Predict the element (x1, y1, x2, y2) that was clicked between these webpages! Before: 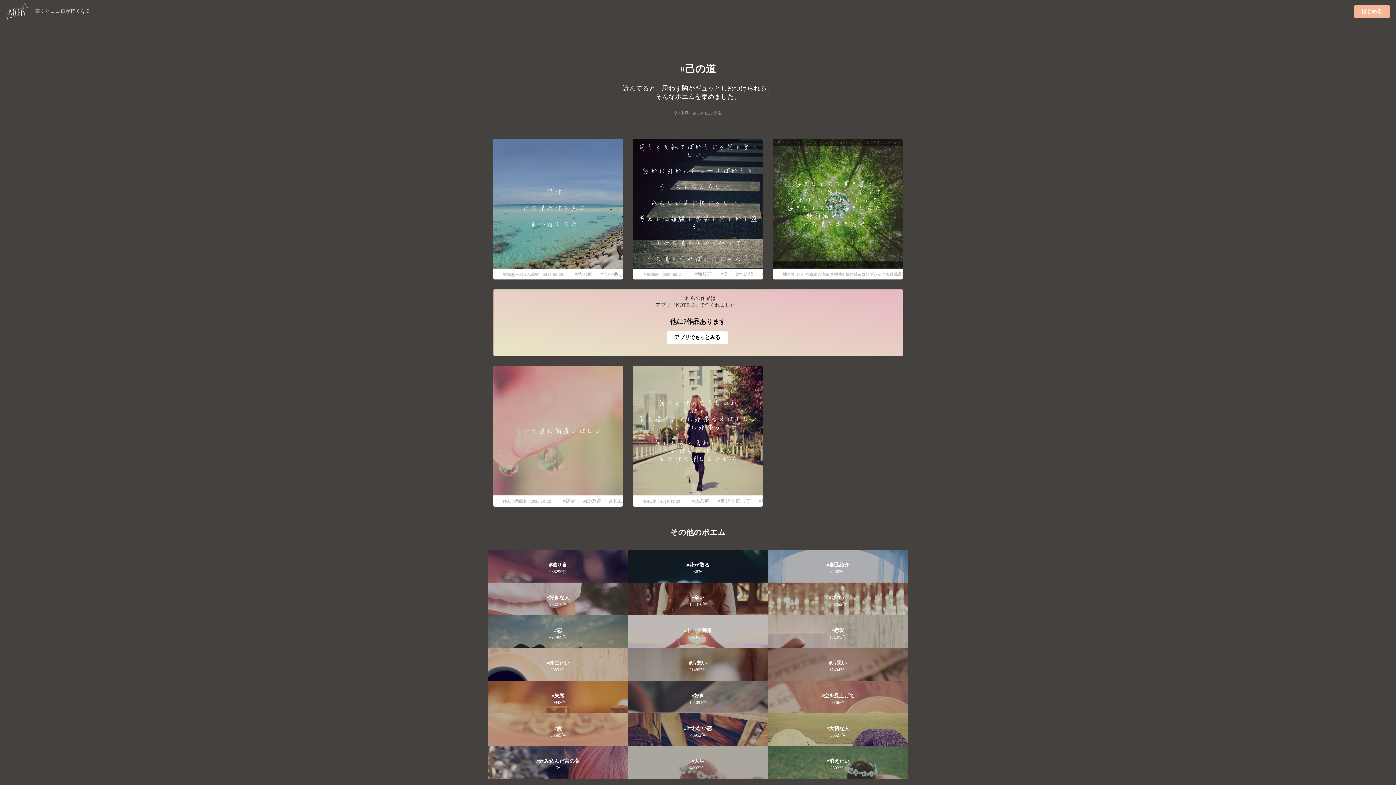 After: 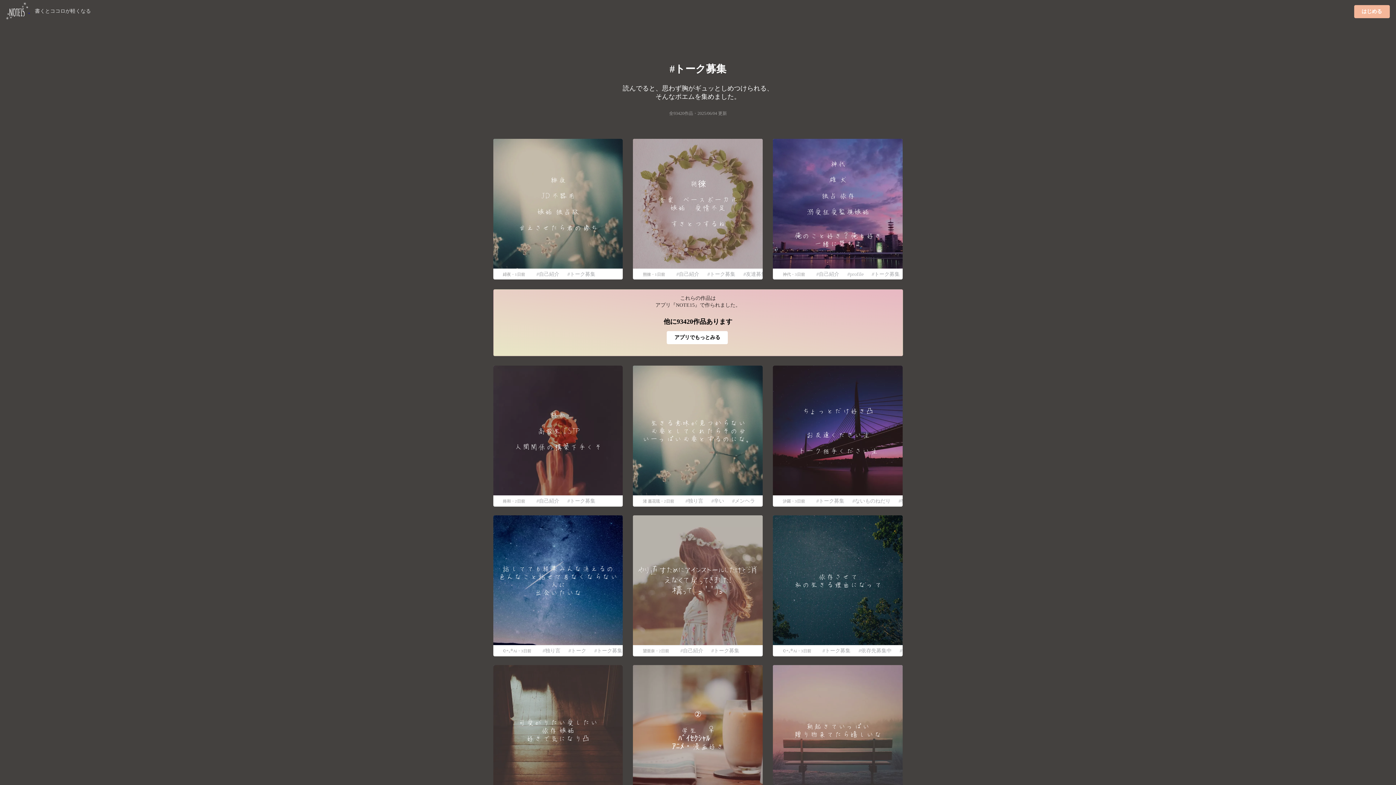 Action: bbox: (628, 615, 768, 648) label: トーク募集
71003件